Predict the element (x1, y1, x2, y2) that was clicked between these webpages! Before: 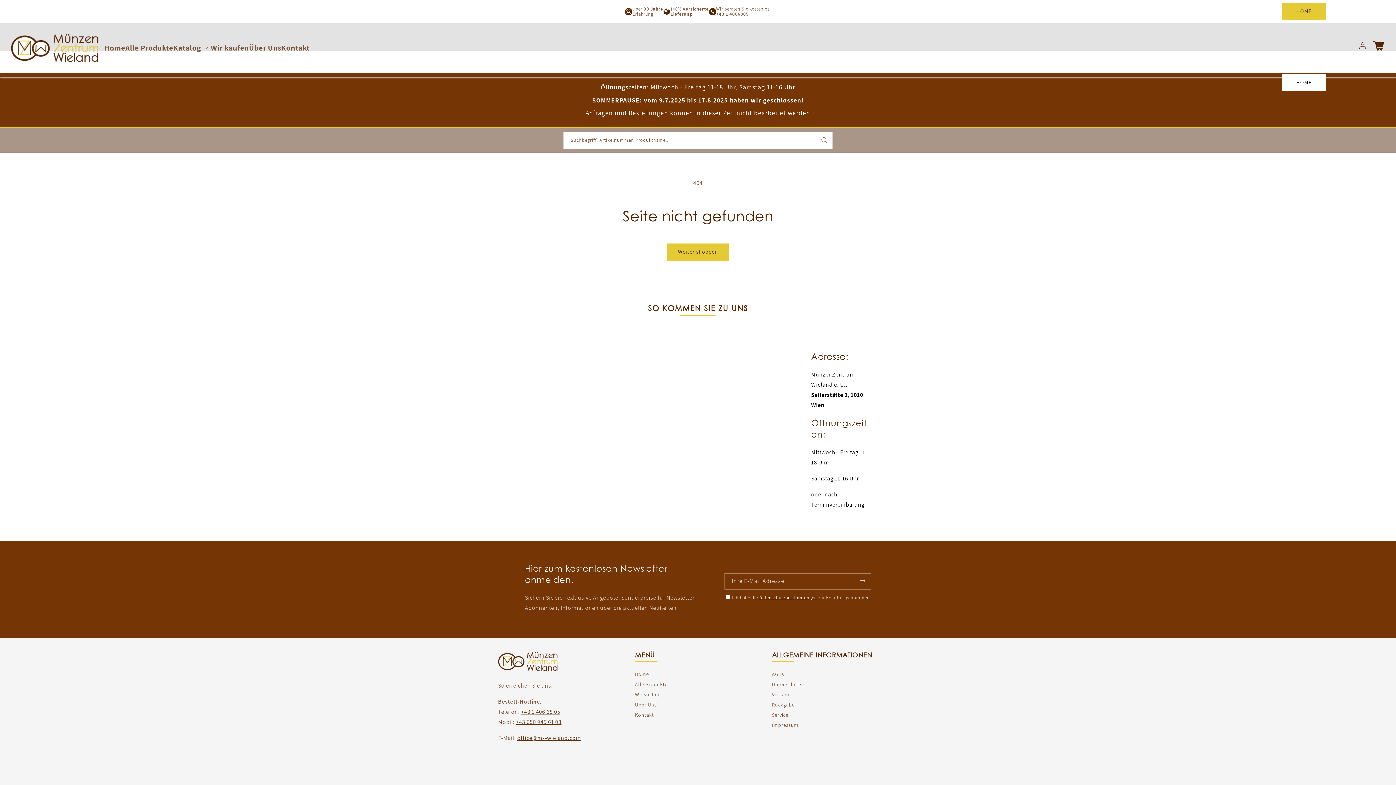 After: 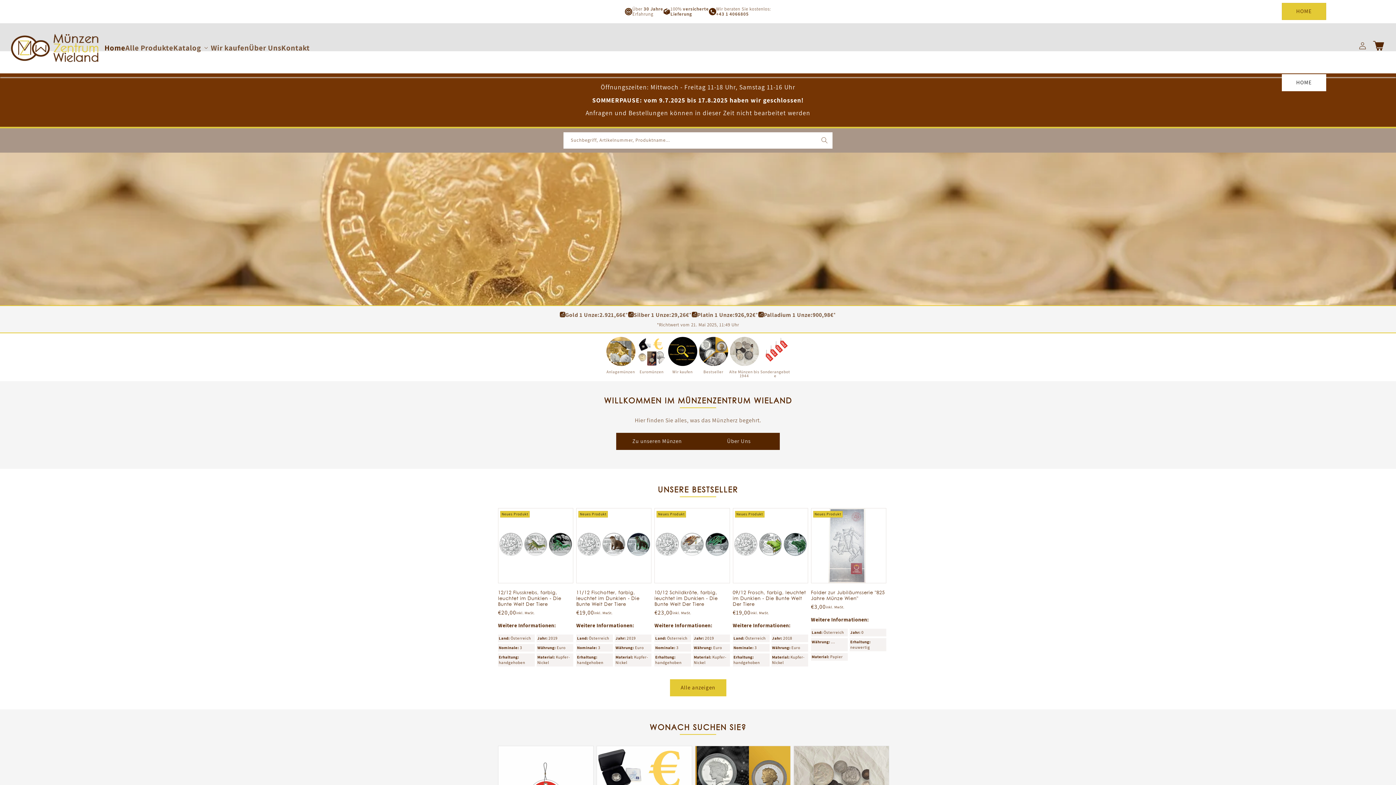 Action: label: Home bbox: (104, 42, 125, 52)